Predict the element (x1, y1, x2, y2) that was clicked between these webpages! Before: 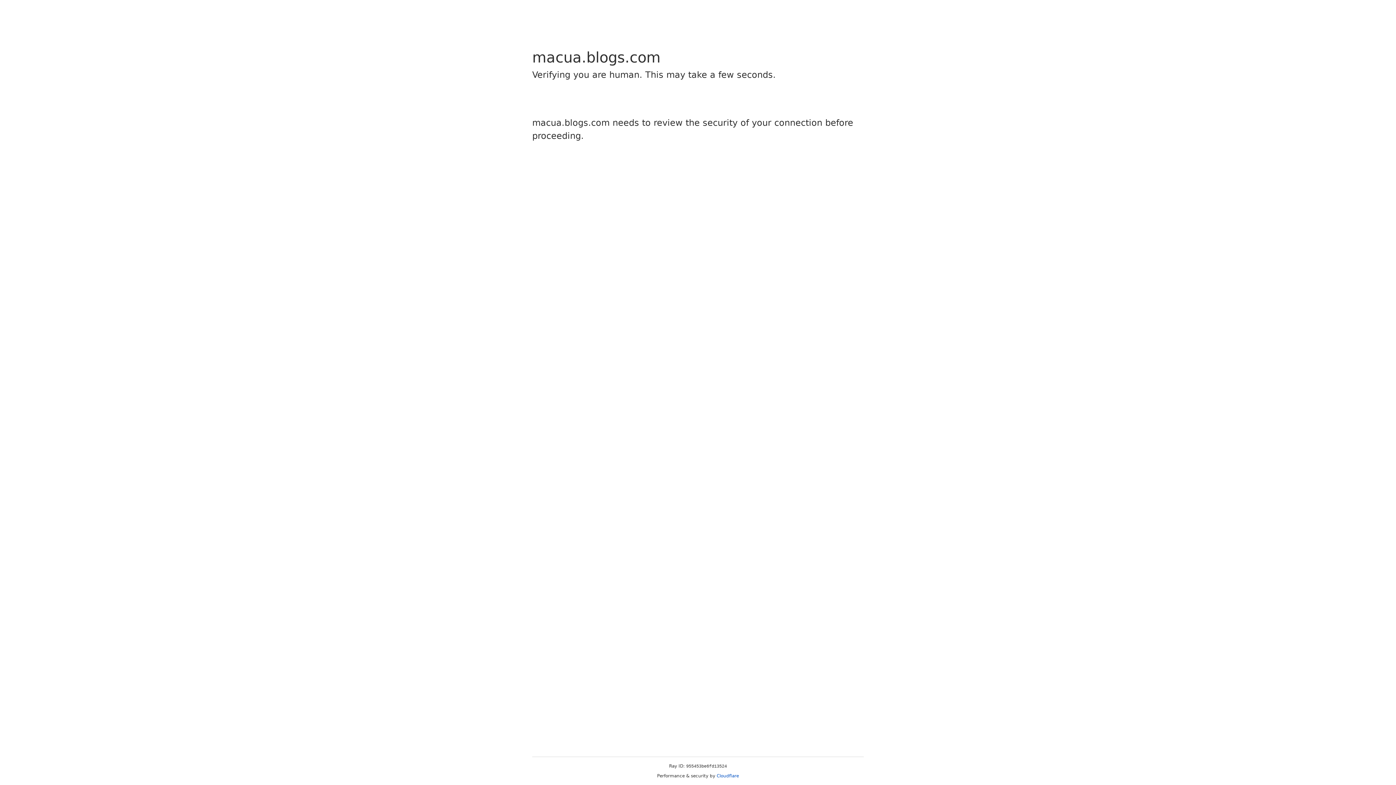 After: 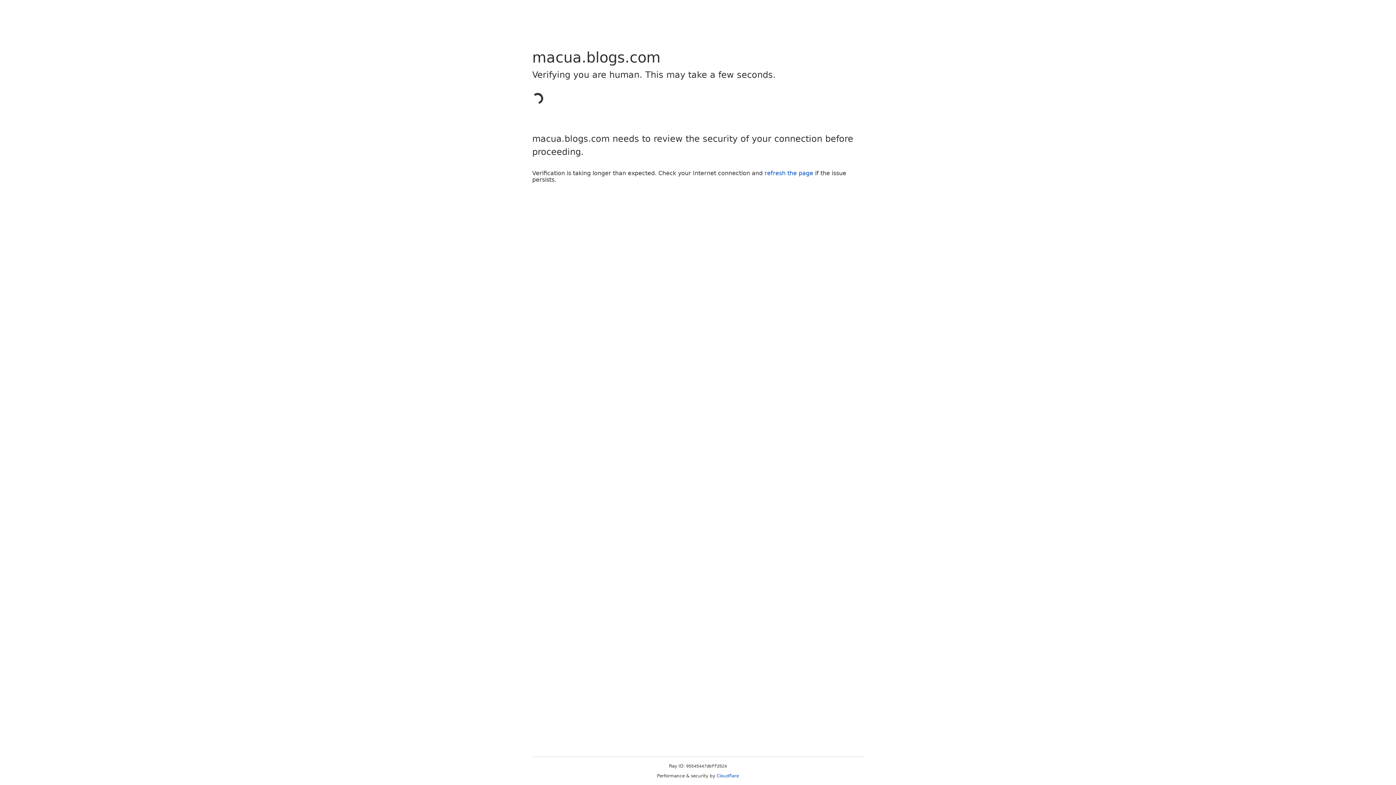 Action: bbox: (716, 773, 739, 778) label: Cloudflare